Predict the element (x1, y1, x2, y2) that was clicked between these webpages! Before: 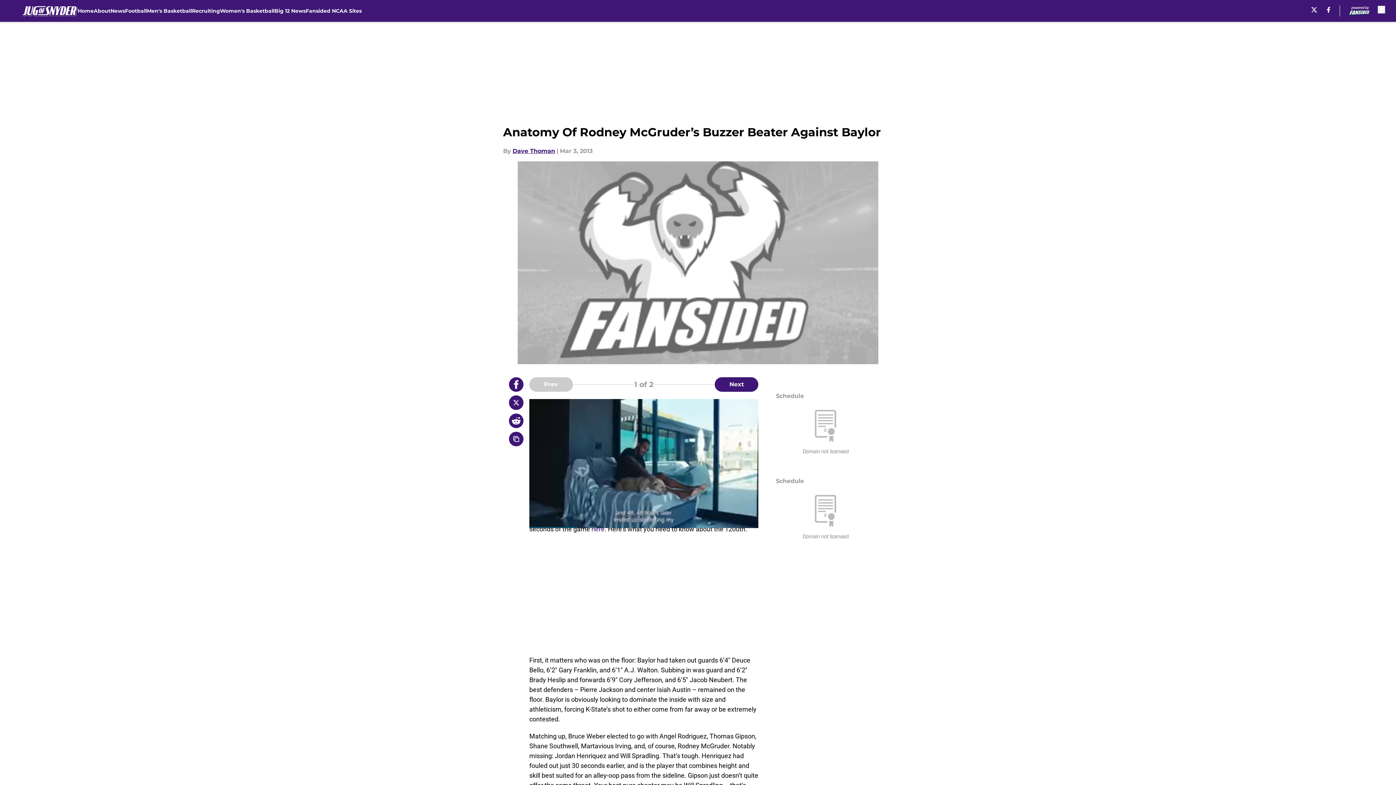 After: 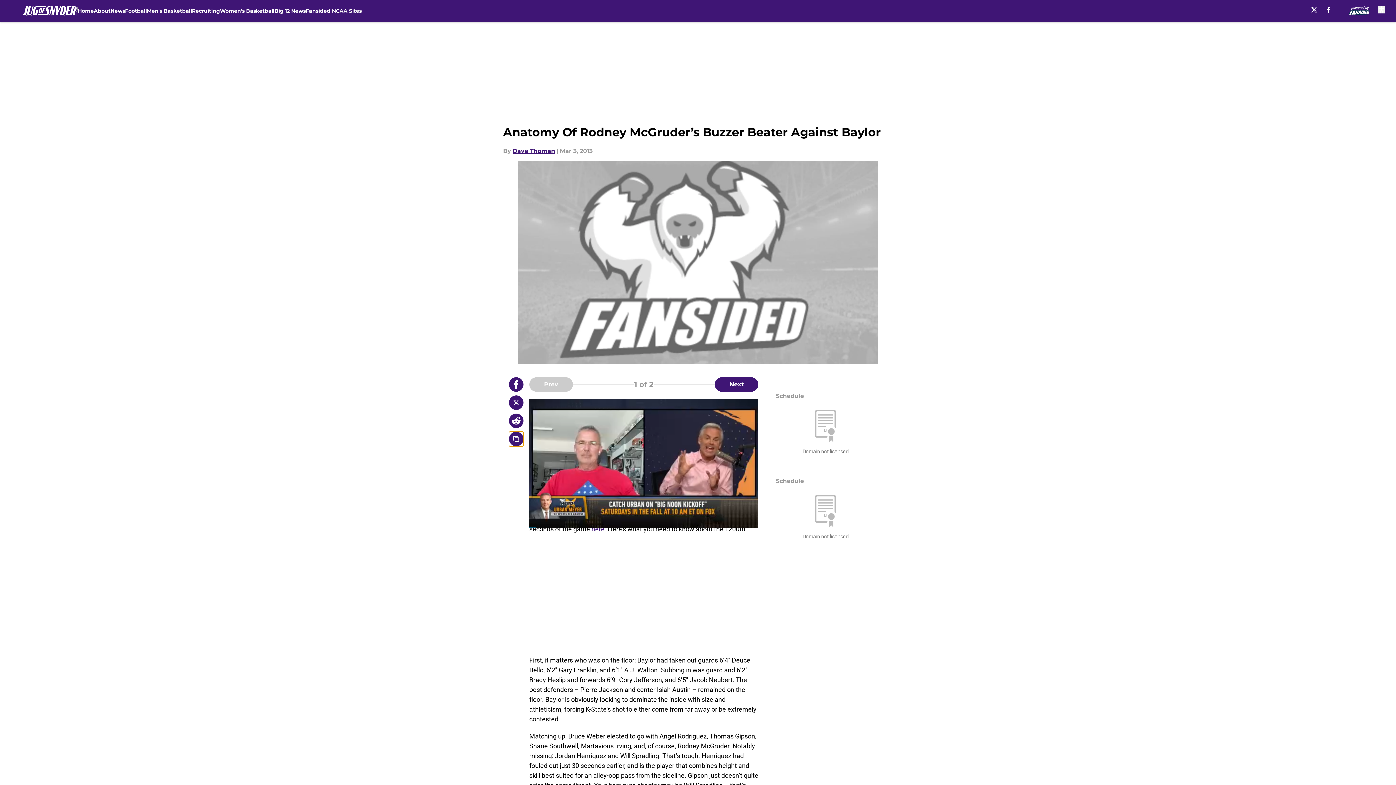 Action: label: copy bbox: (509, 432, 523, 446)